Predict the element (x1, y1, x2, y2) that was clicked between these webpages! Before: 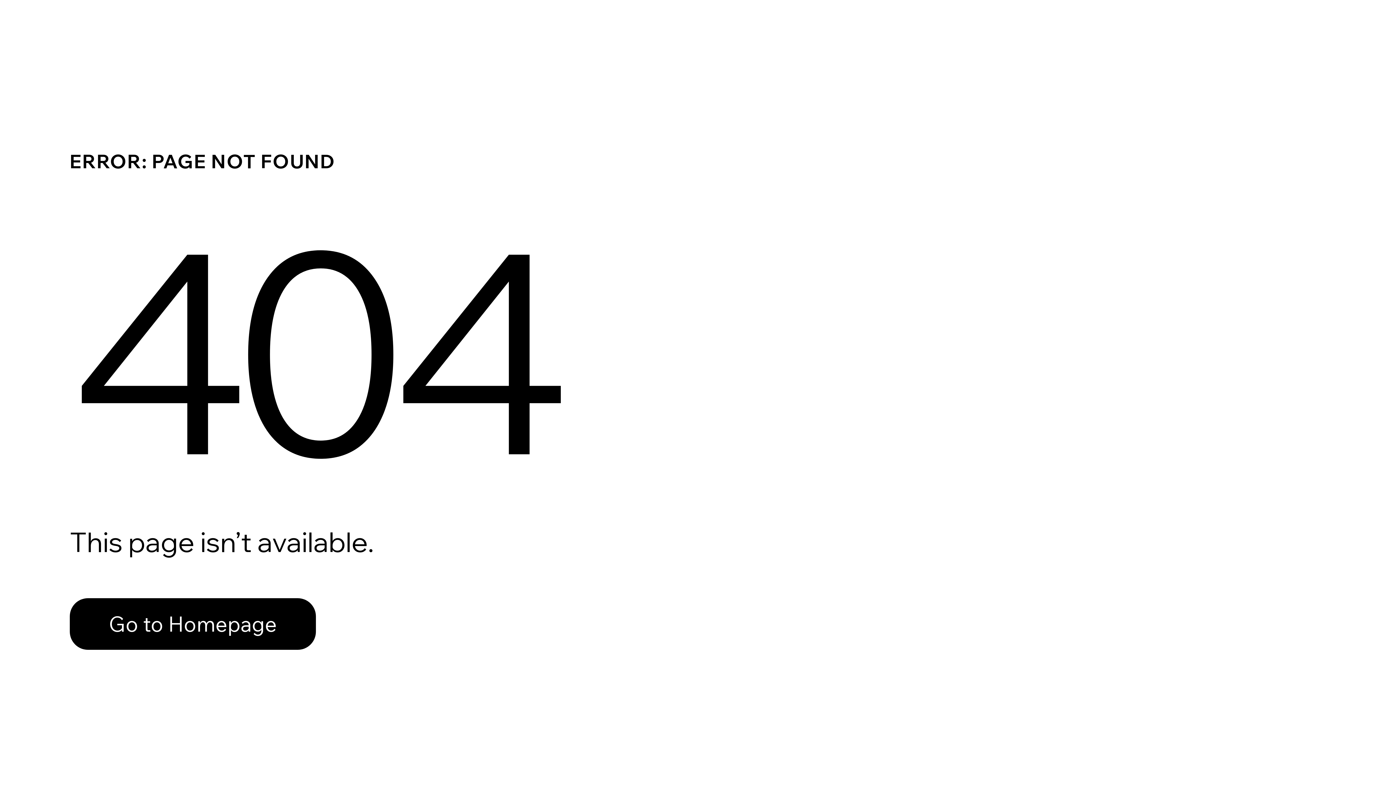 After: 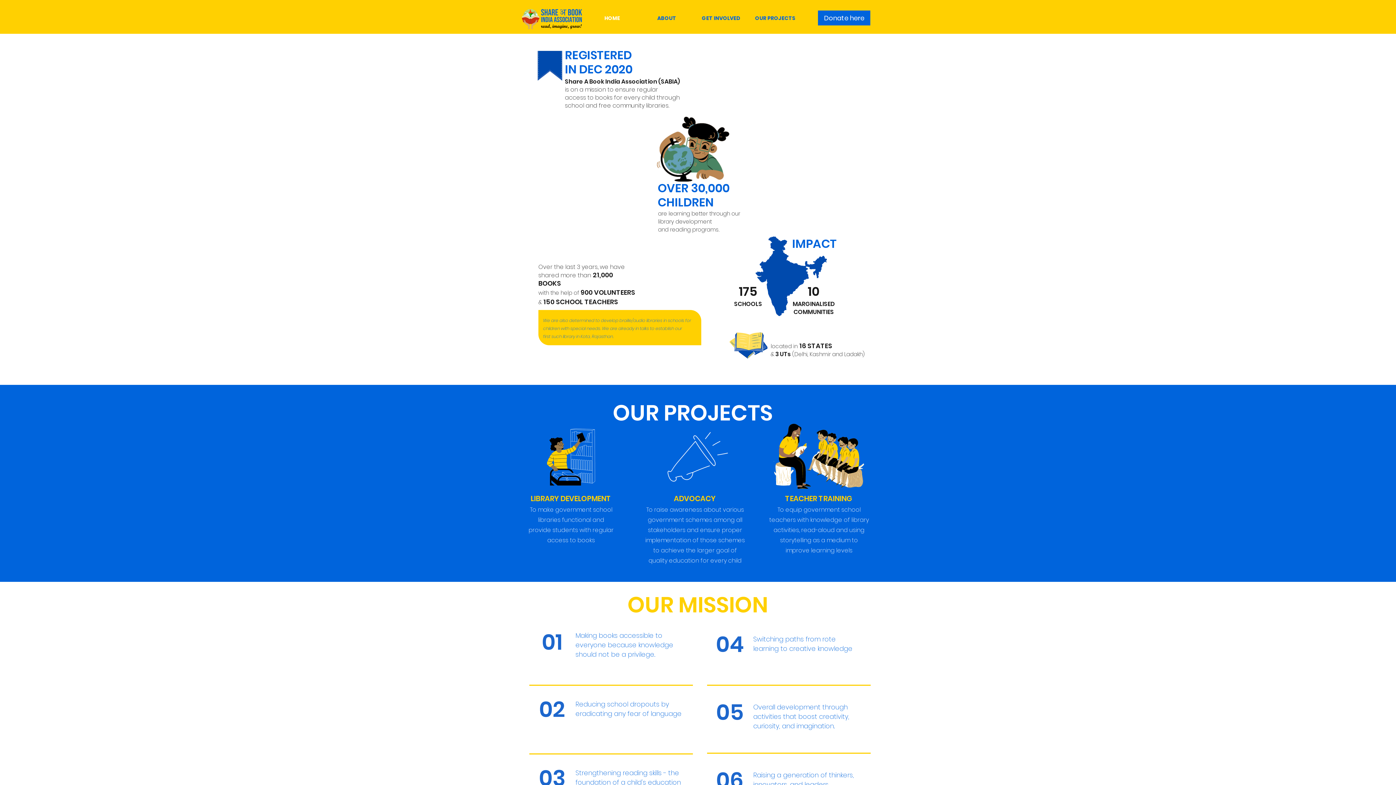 Action: label: Go to Homepage bbox: (69, 582, 768, 659)